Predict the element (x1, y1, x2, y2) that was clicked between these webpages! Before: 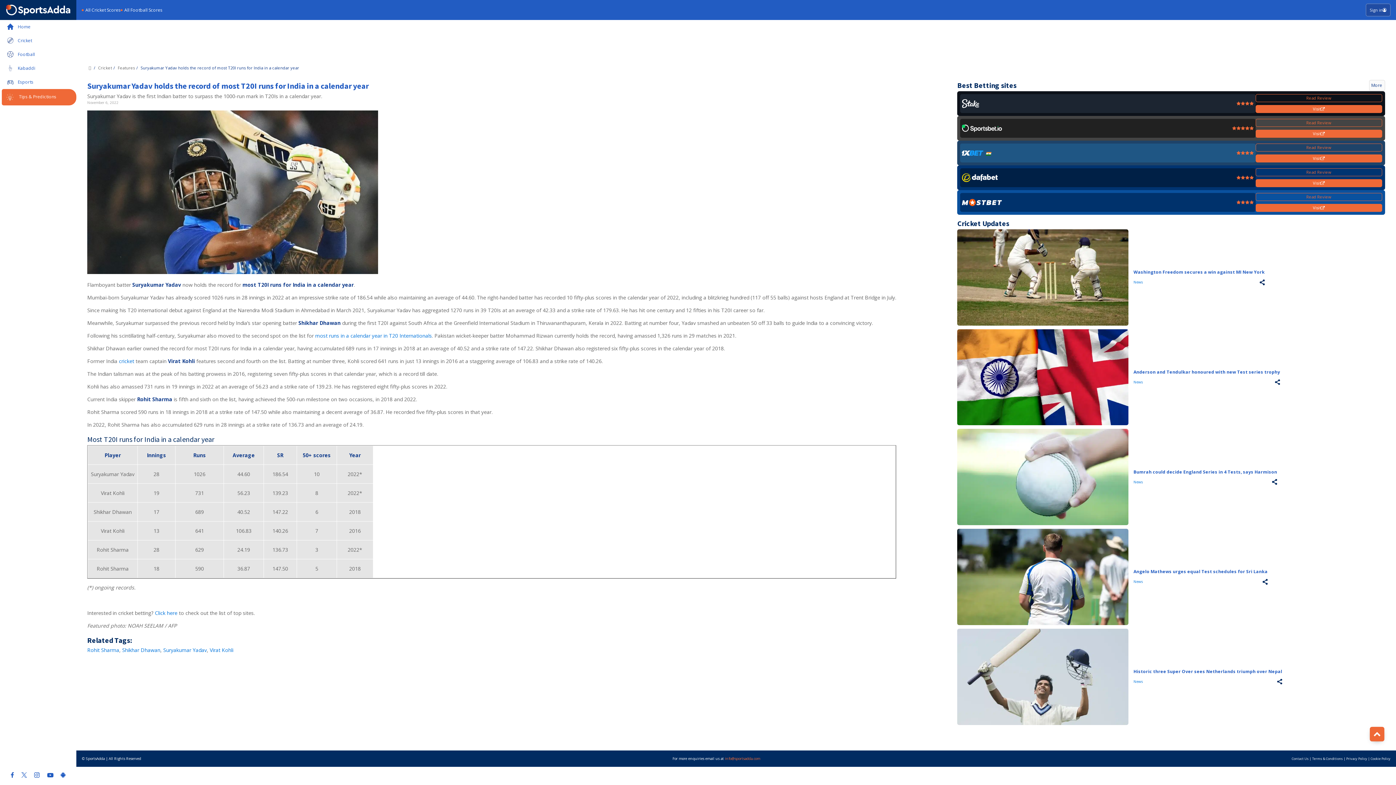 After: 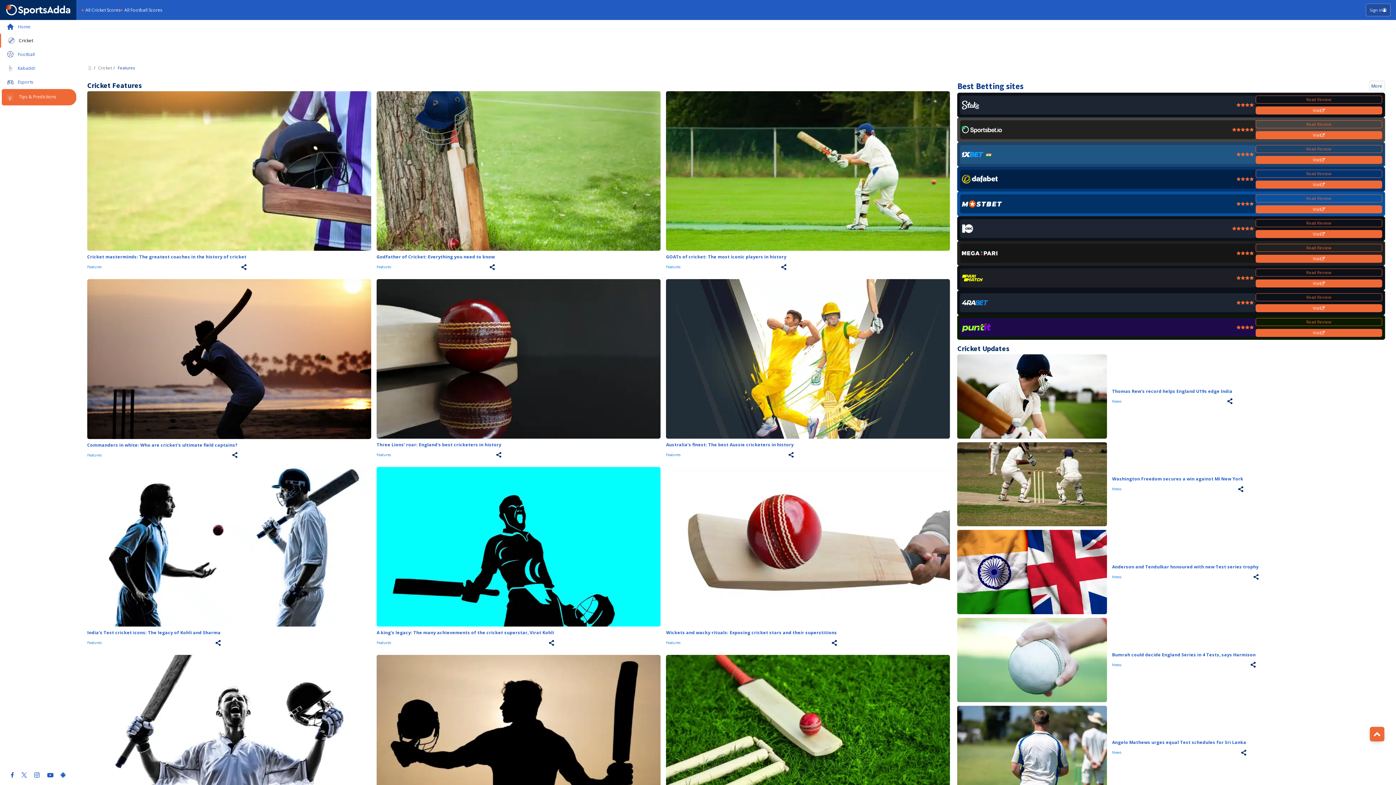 Action: label: Features bbox: (117, 65, 134, 70)